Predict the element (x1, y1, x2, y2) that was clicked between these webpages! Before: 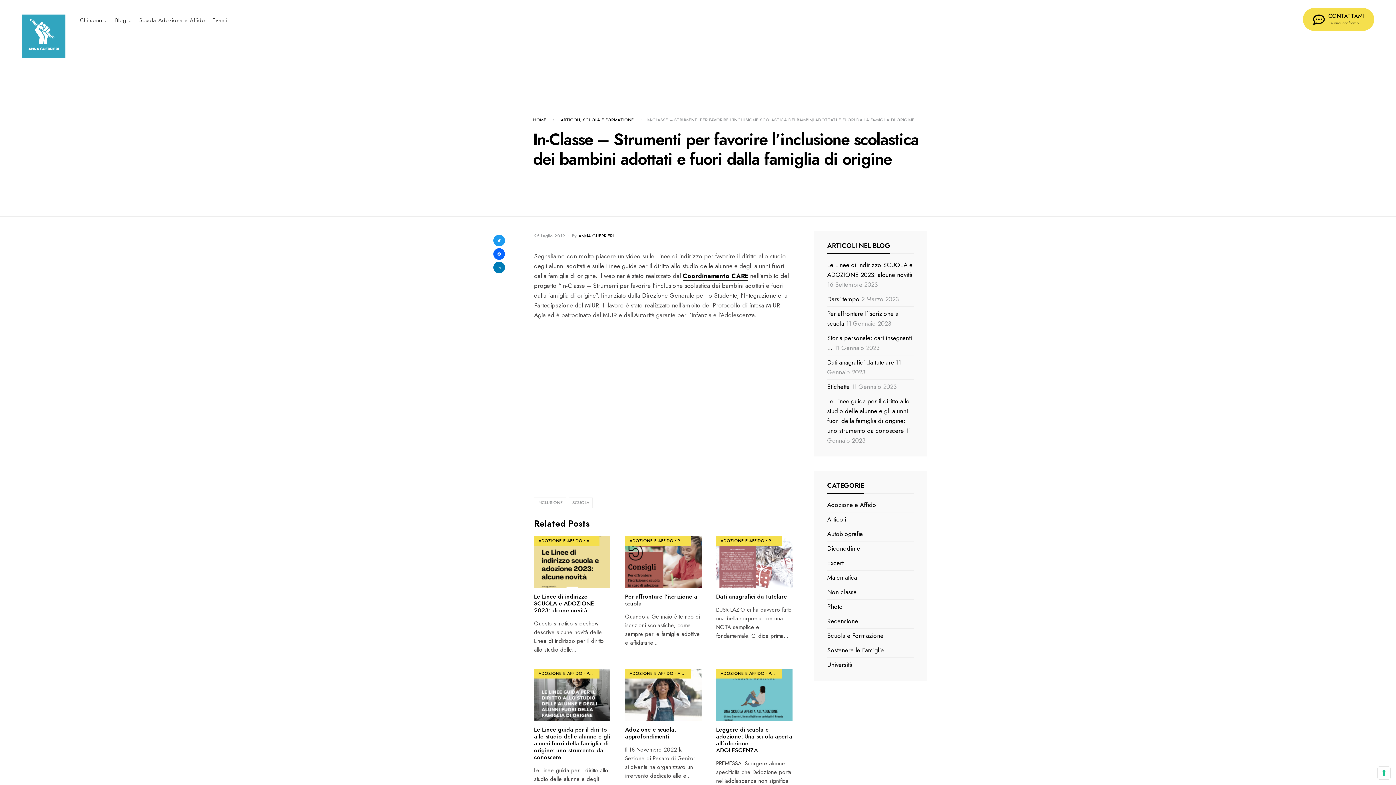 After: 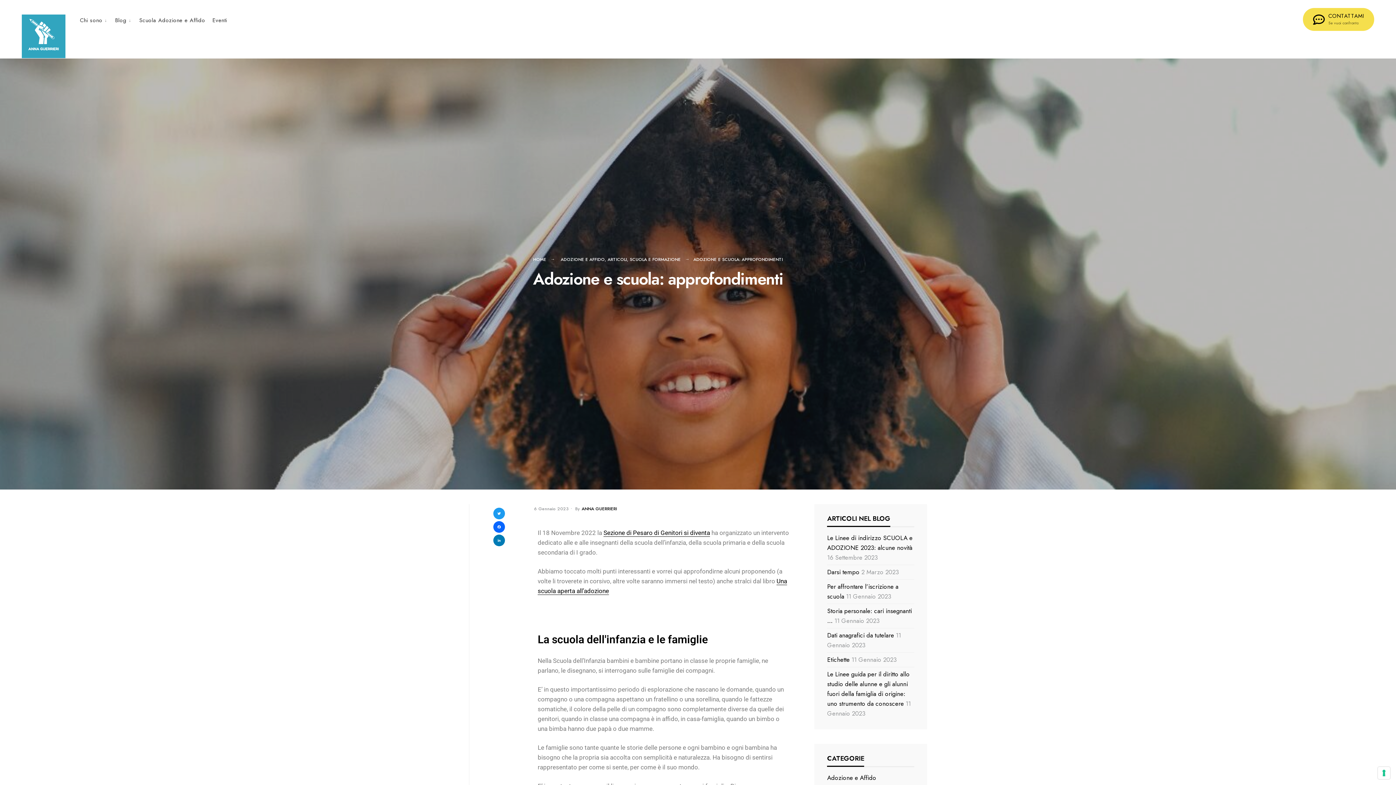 Action: bbox: (625, 725, 676, 741) label: Adozione e scuola: approfondimenti